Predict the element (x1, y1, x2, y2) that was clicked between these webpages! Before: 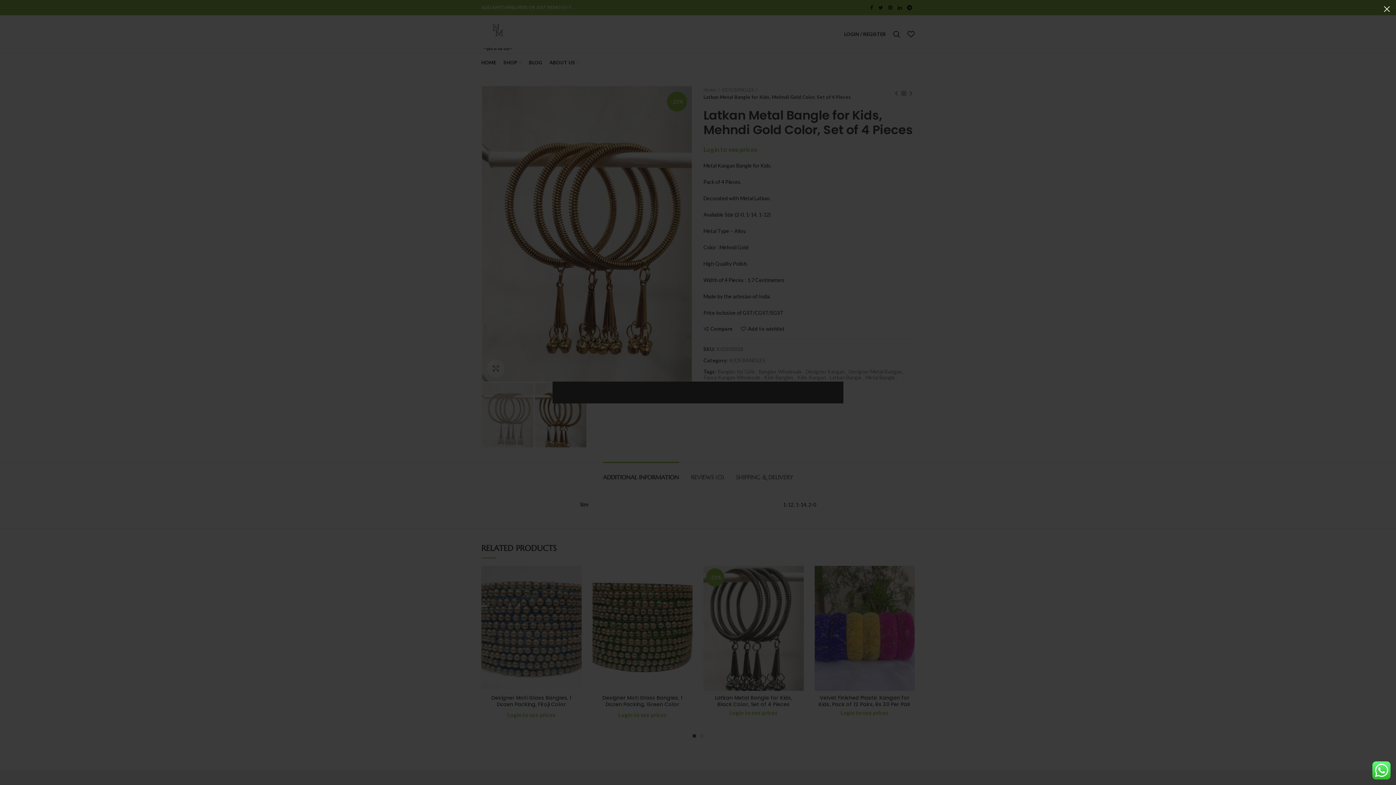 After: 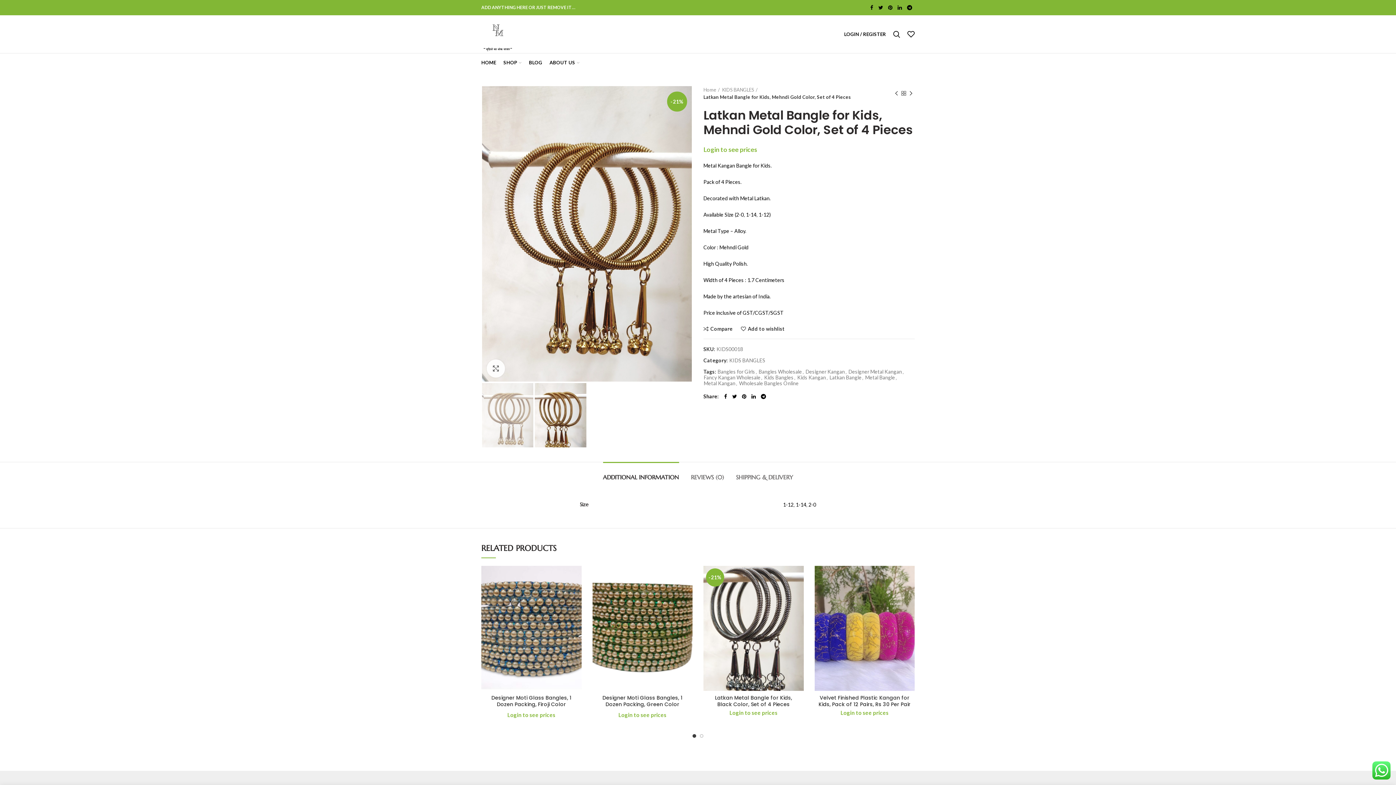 Action: label: × bbox: (1378, 0, 1396, 18)